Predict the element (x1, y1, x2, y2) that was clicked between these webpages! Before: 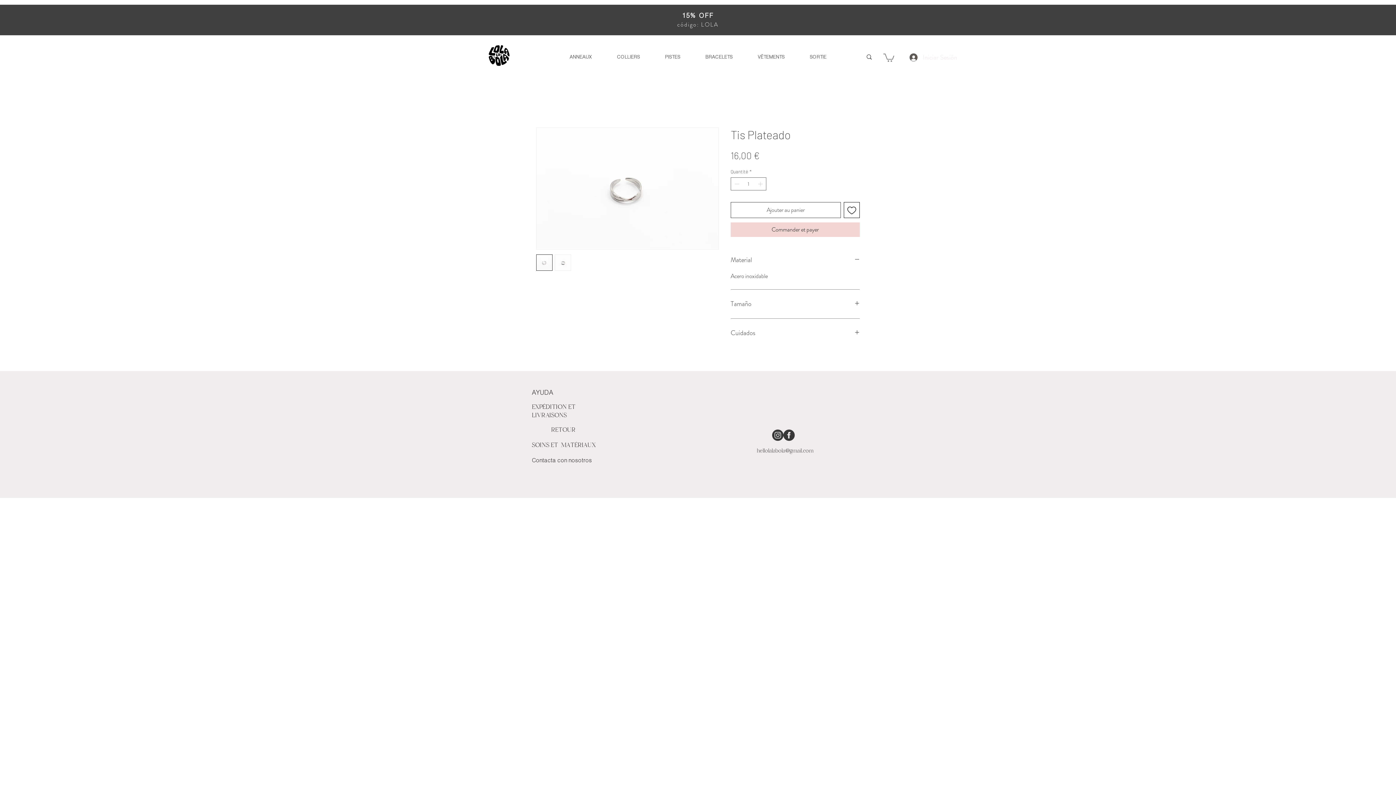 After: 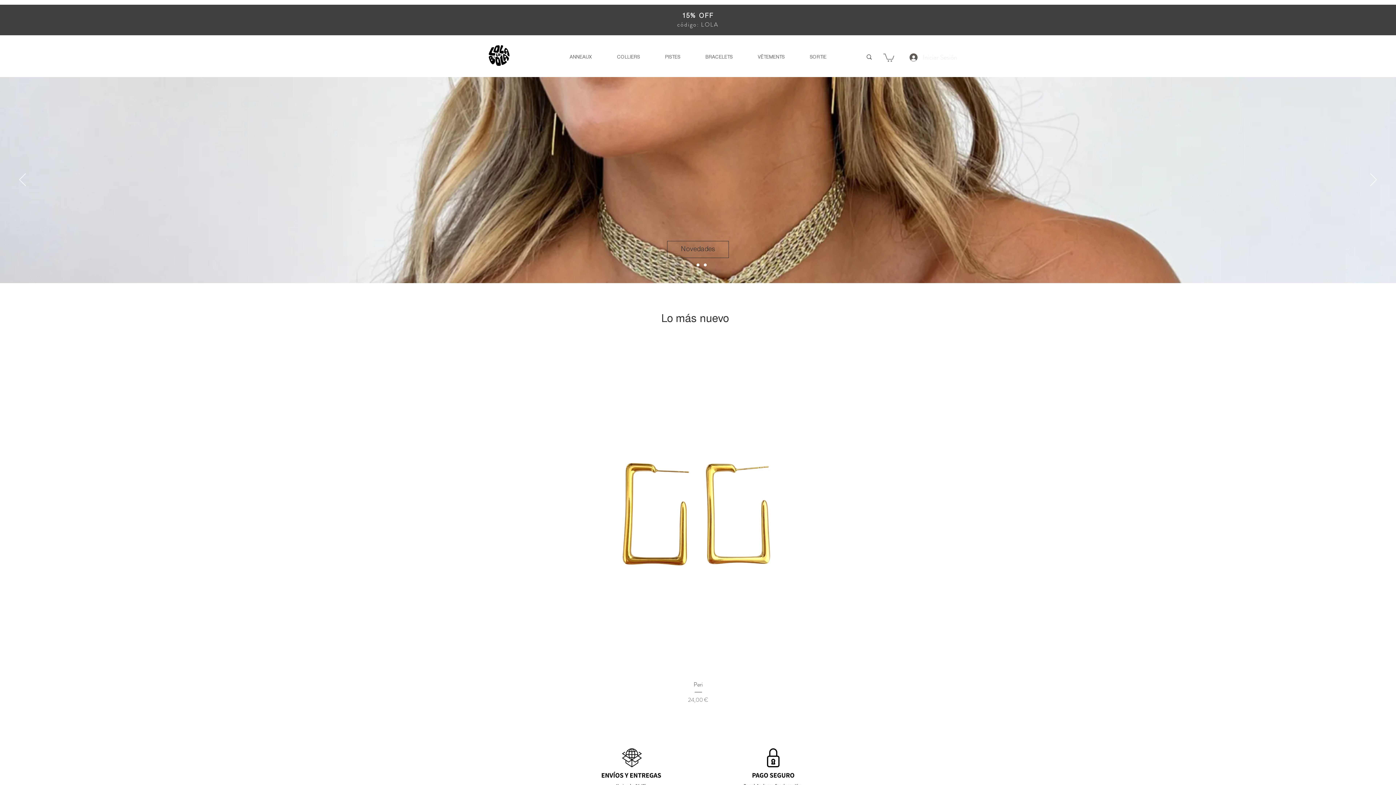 Action: bbox: (477, 35, 520, 75)